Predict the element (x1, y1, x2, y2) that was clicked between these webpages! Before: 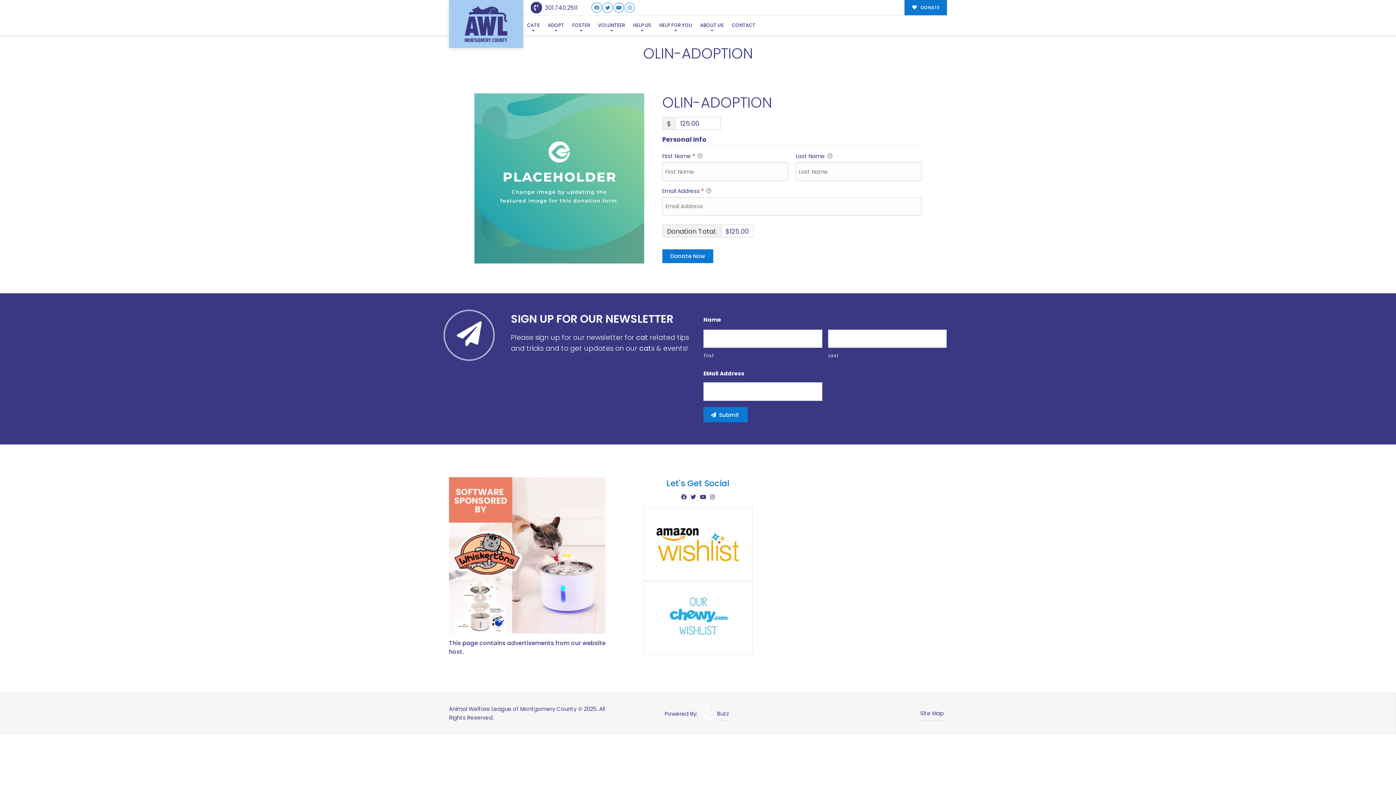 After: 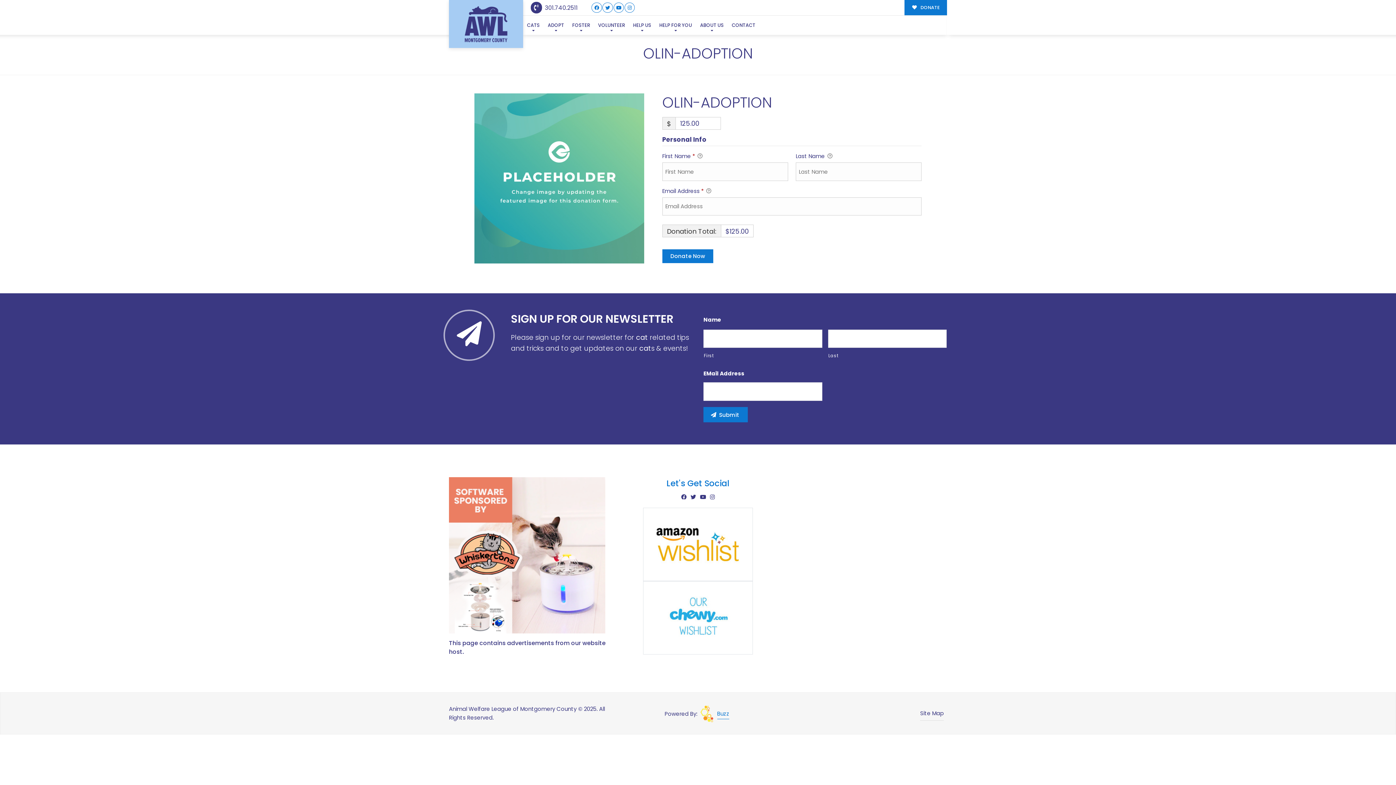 Action: label: Buzz bbox: (700, 705, 729, 722)